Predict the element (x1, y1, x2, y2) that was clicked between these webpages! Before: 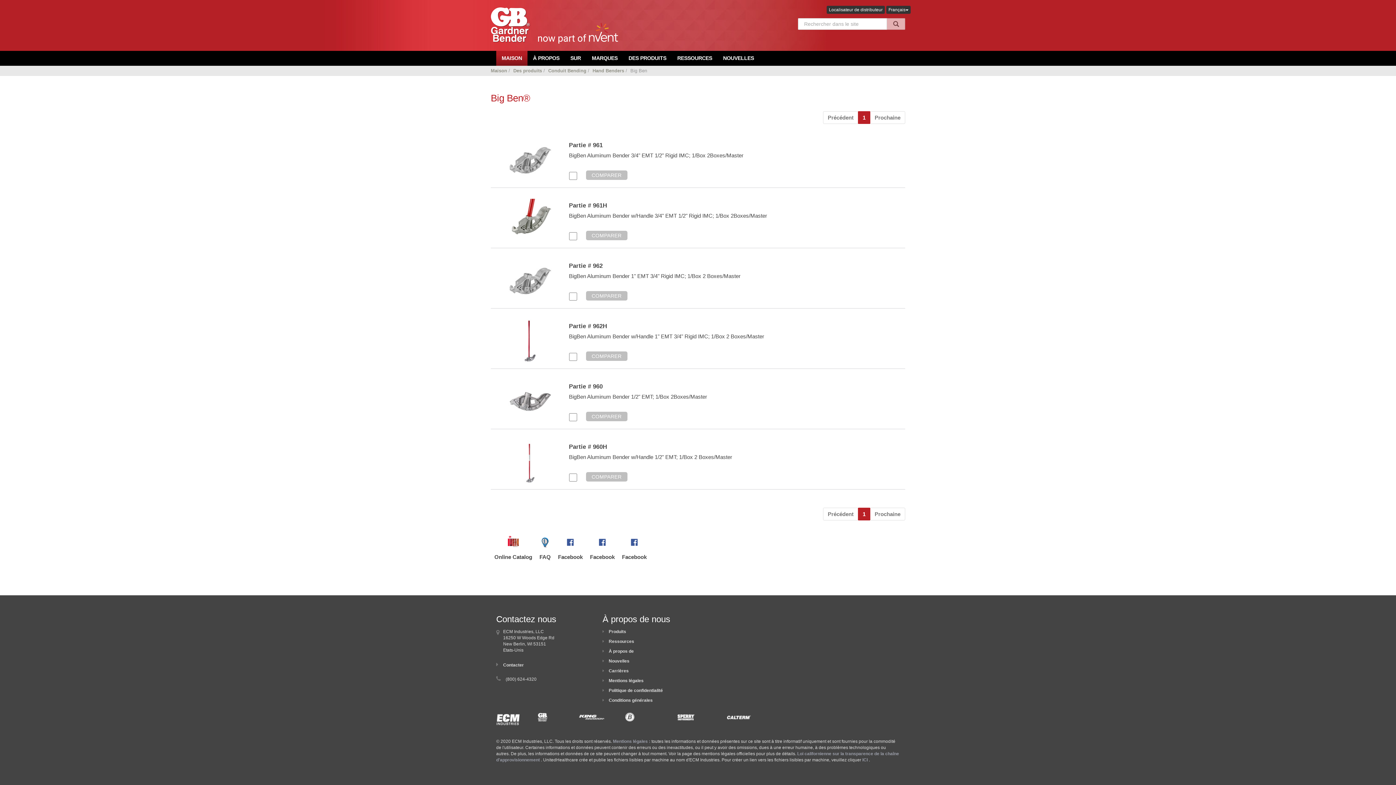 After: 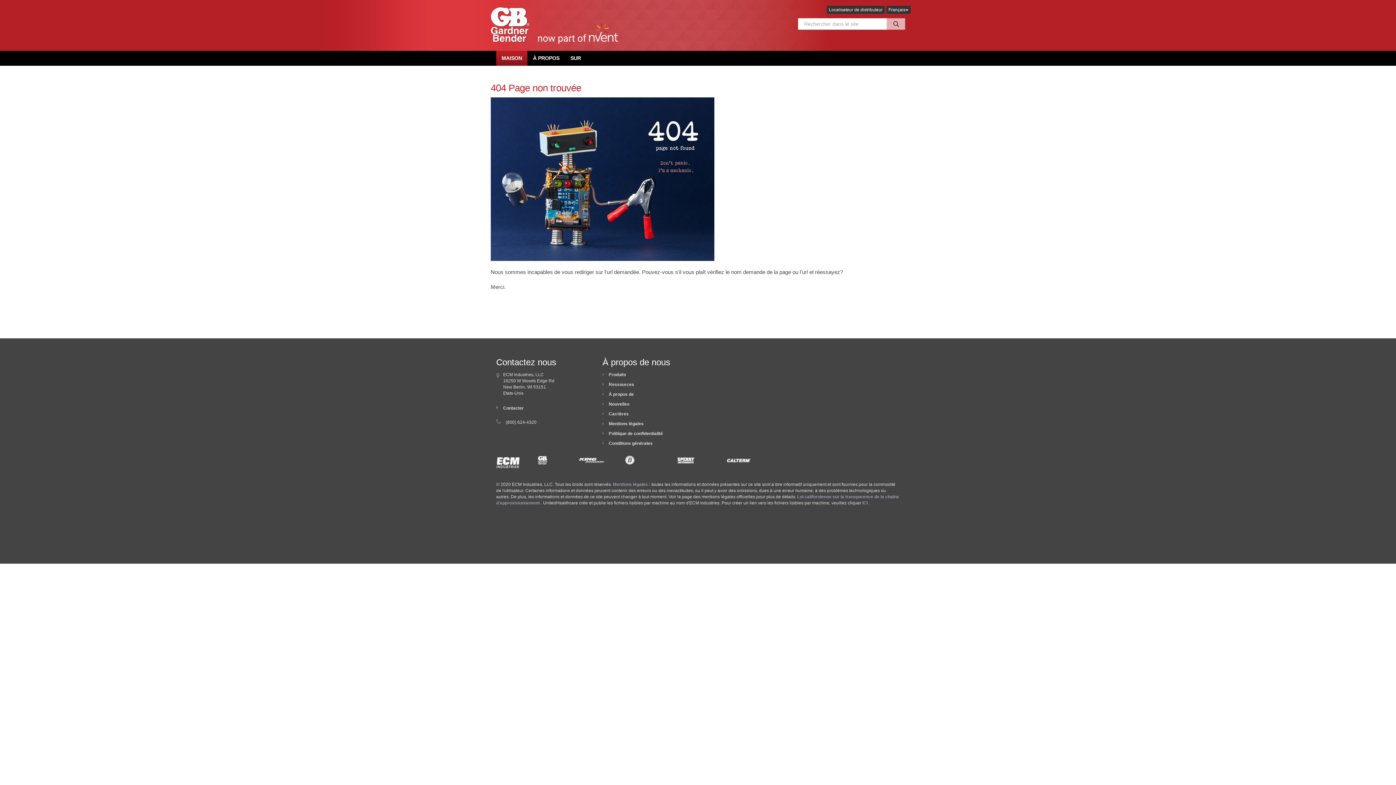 Action: label: Conduit Bending bbox: (548, 68, 586, 73)